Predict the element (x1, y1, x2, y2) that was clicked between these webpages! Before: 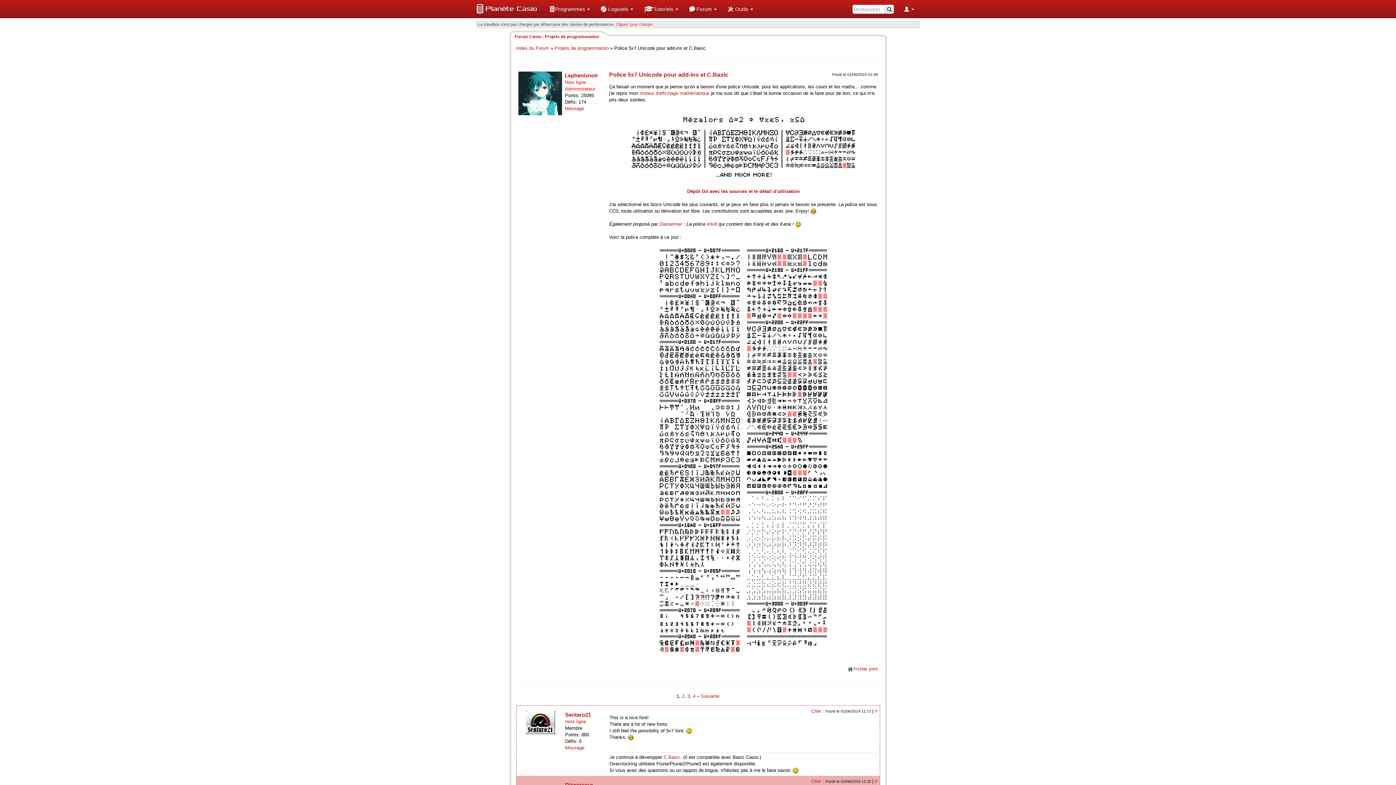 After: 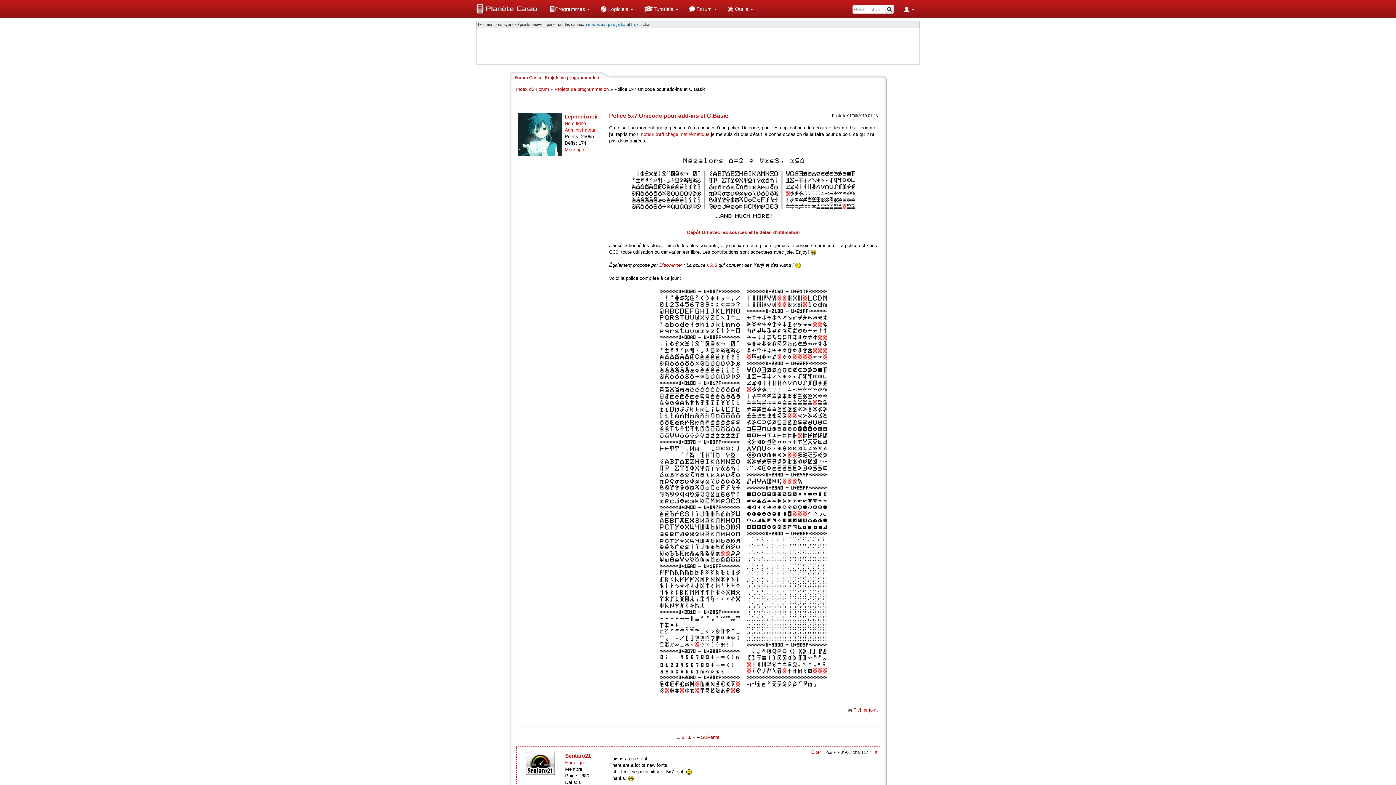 Action: label: Cliquez pour charger. bbox: (616, 22, 653, 26)